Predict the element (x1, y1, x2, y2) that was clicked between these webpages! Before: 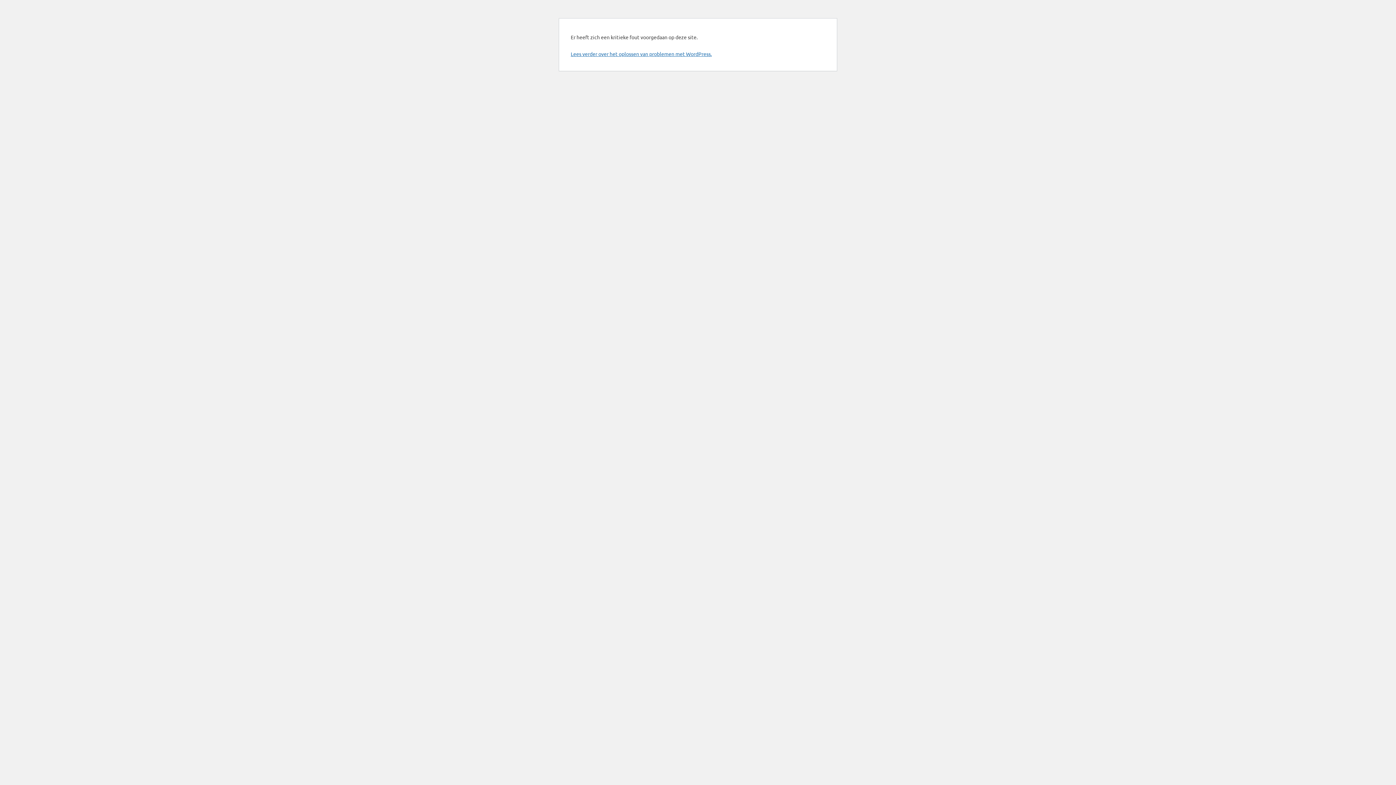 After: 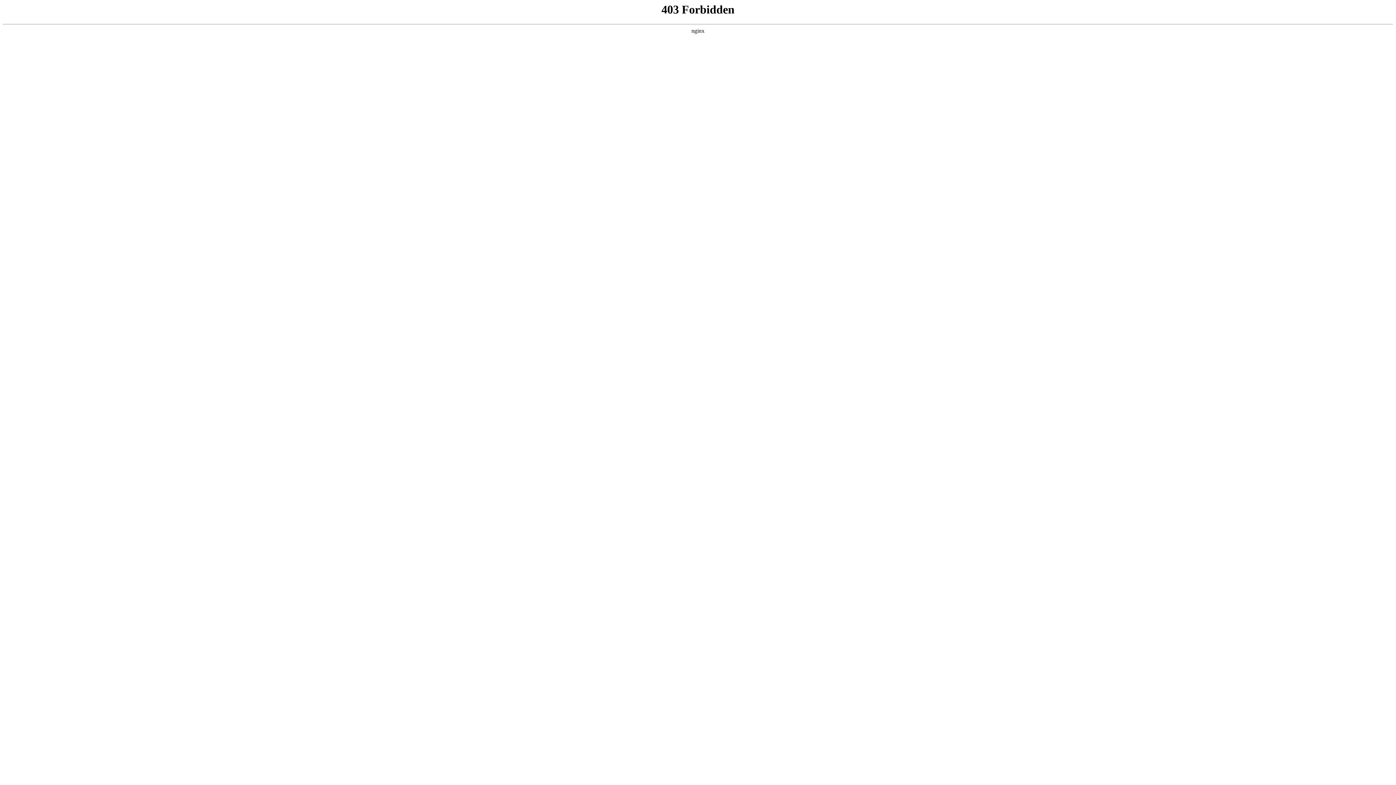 Action: label: Lees verder over het oplossen van problemen met WordPress. bbox: (570, 50, 712, 57)